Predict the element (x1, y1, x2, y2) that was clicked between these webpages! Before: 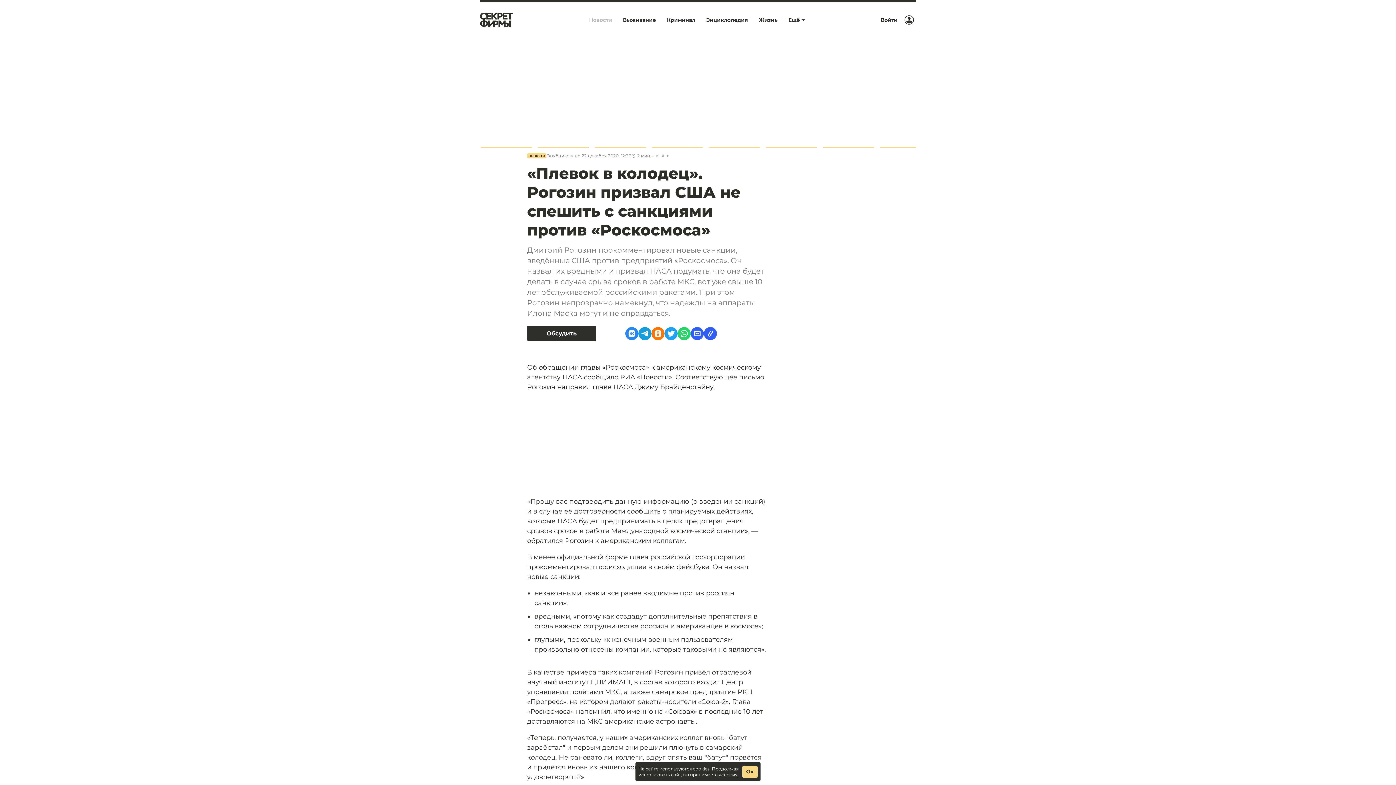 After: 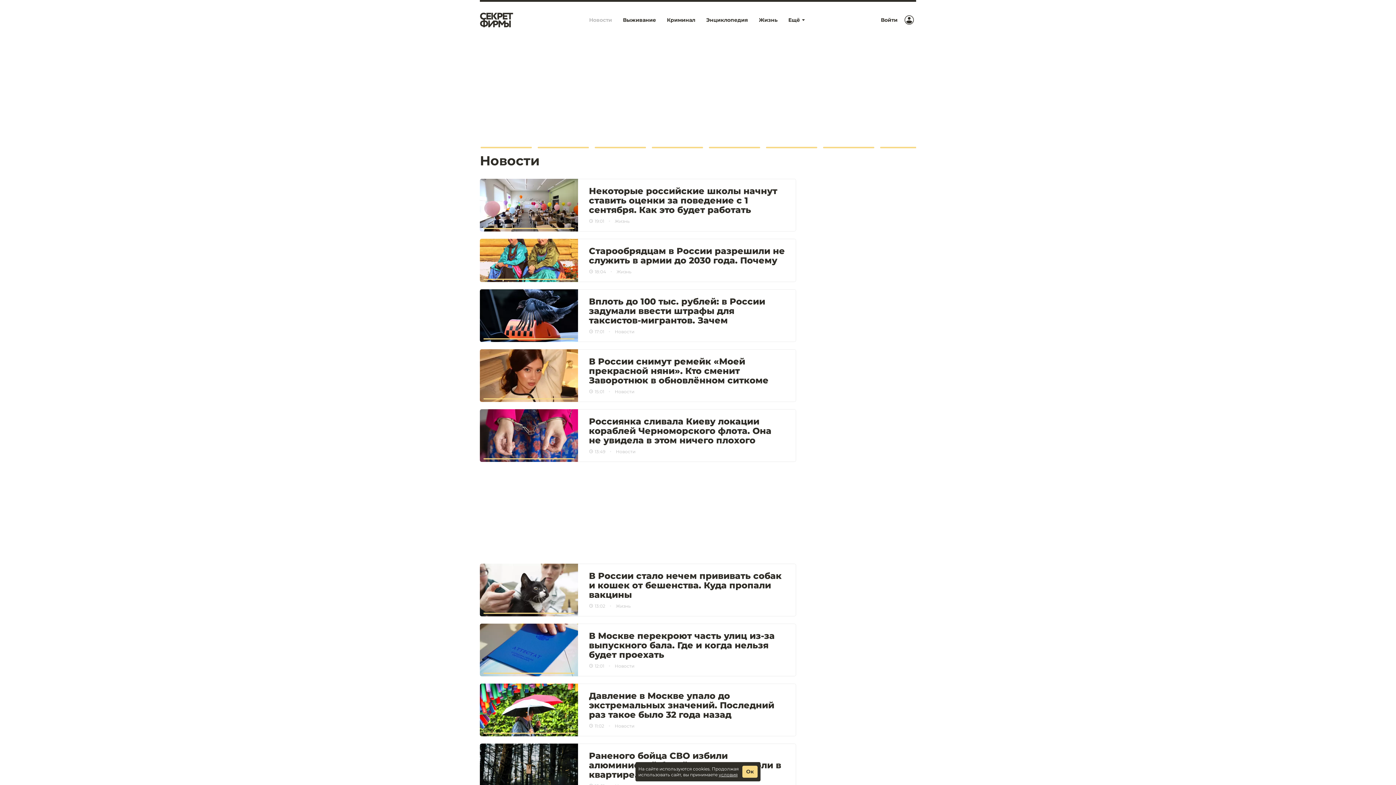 Action: bbox: (527, 153, 546, 158) label: НОВОСТИ